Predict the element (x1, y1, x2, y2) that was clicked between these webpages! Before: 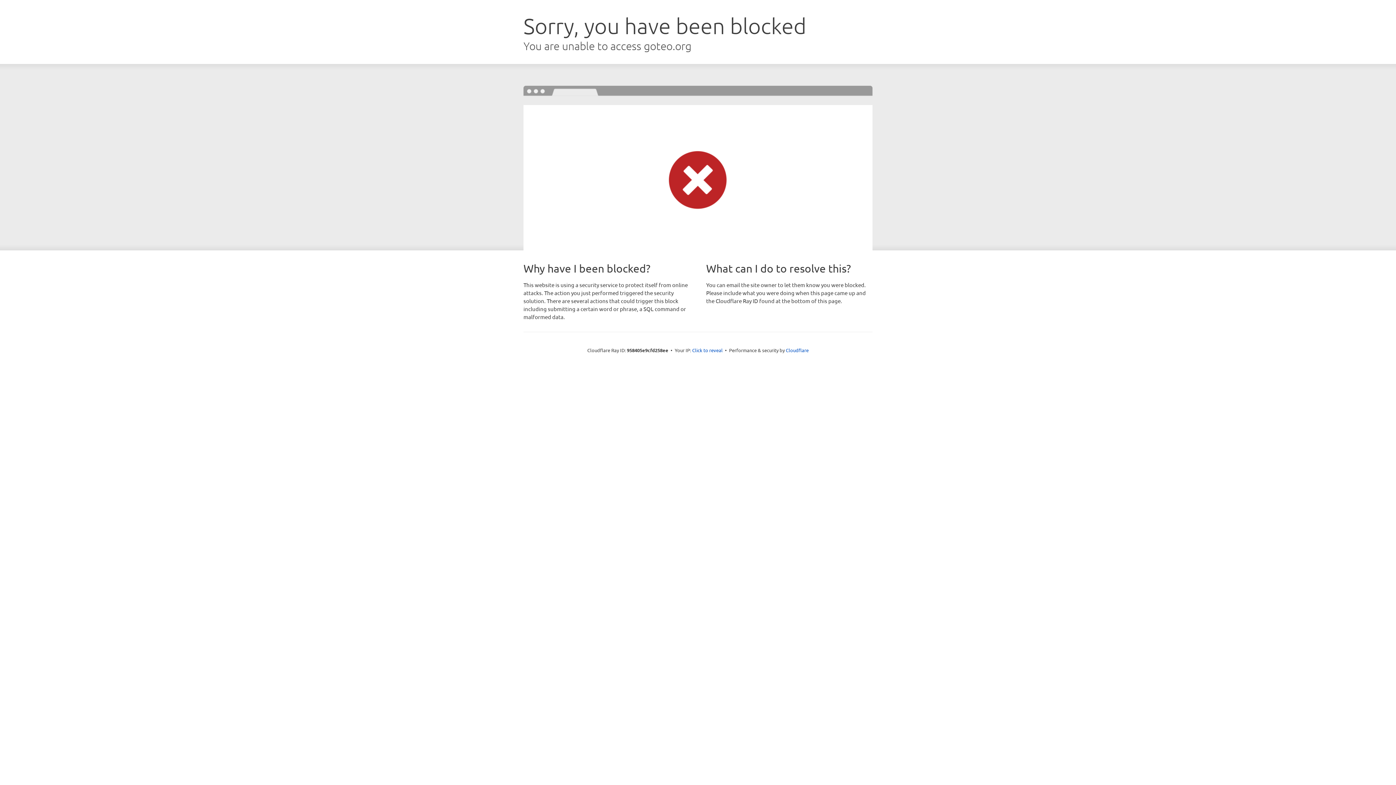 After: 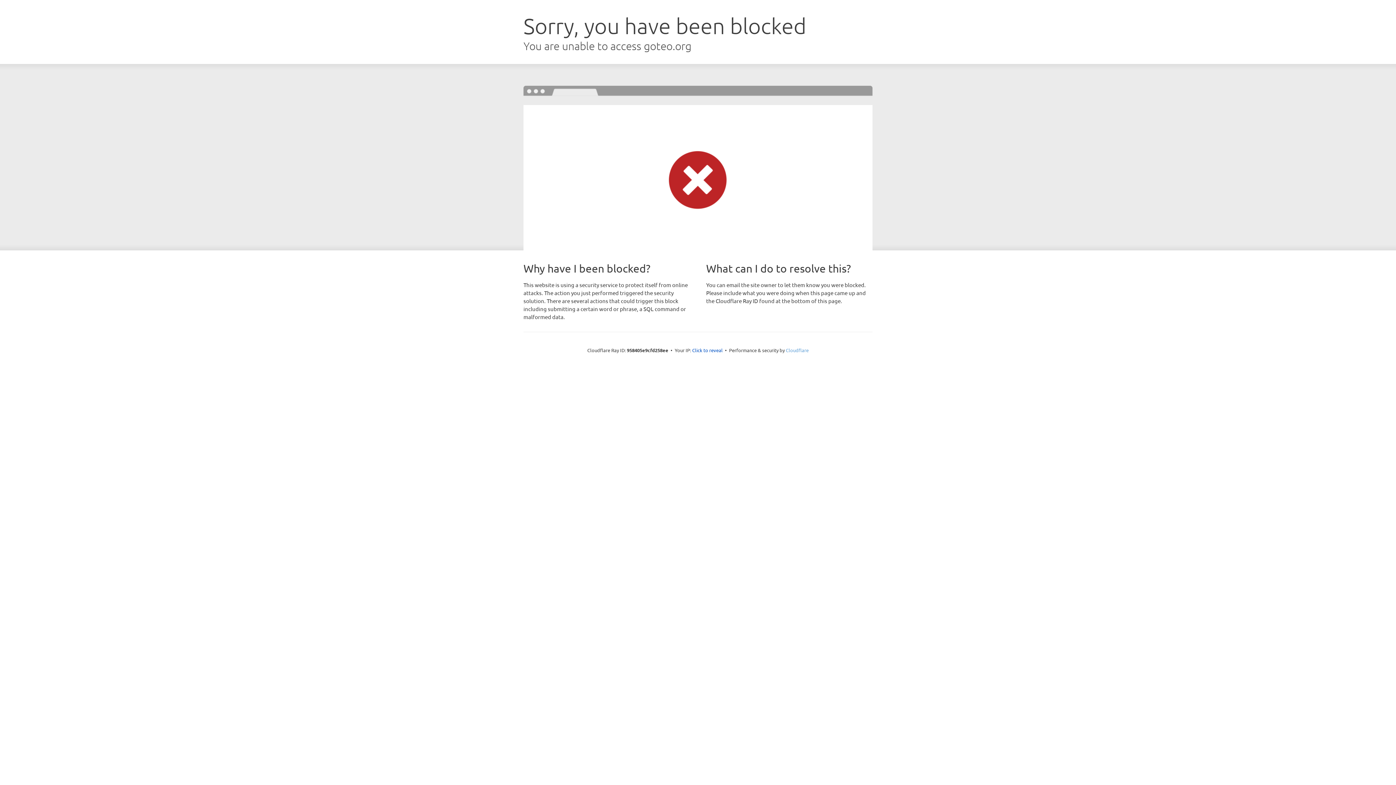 Action: bbox: (786, 347, 808, 353) label: Cloudflare